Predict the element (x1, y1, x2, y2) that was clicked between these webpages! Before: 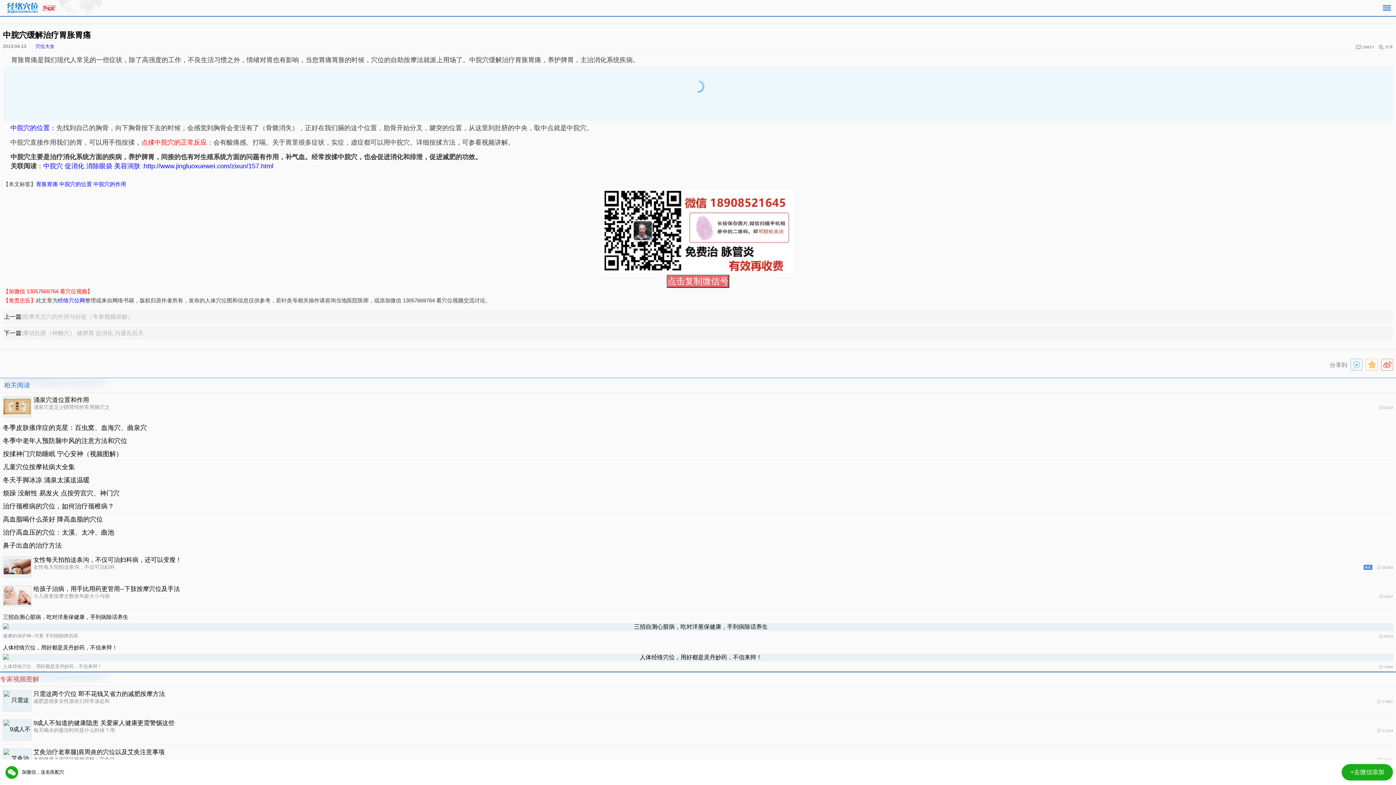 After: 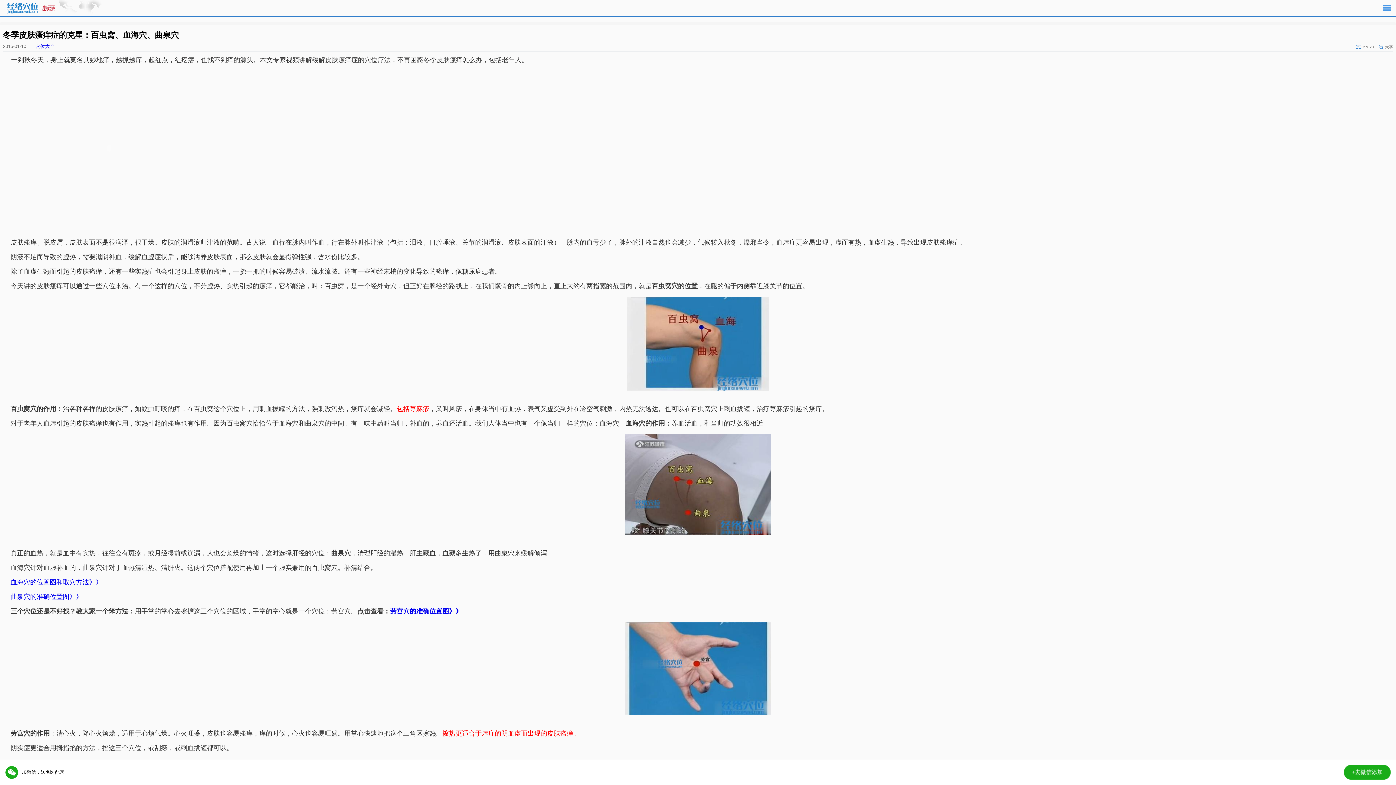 Action: bbox: (2, 421, 1393, 434) label: 冬季皮肤瘙痒症的克星：百虫窝、血海穴、曲泉穴